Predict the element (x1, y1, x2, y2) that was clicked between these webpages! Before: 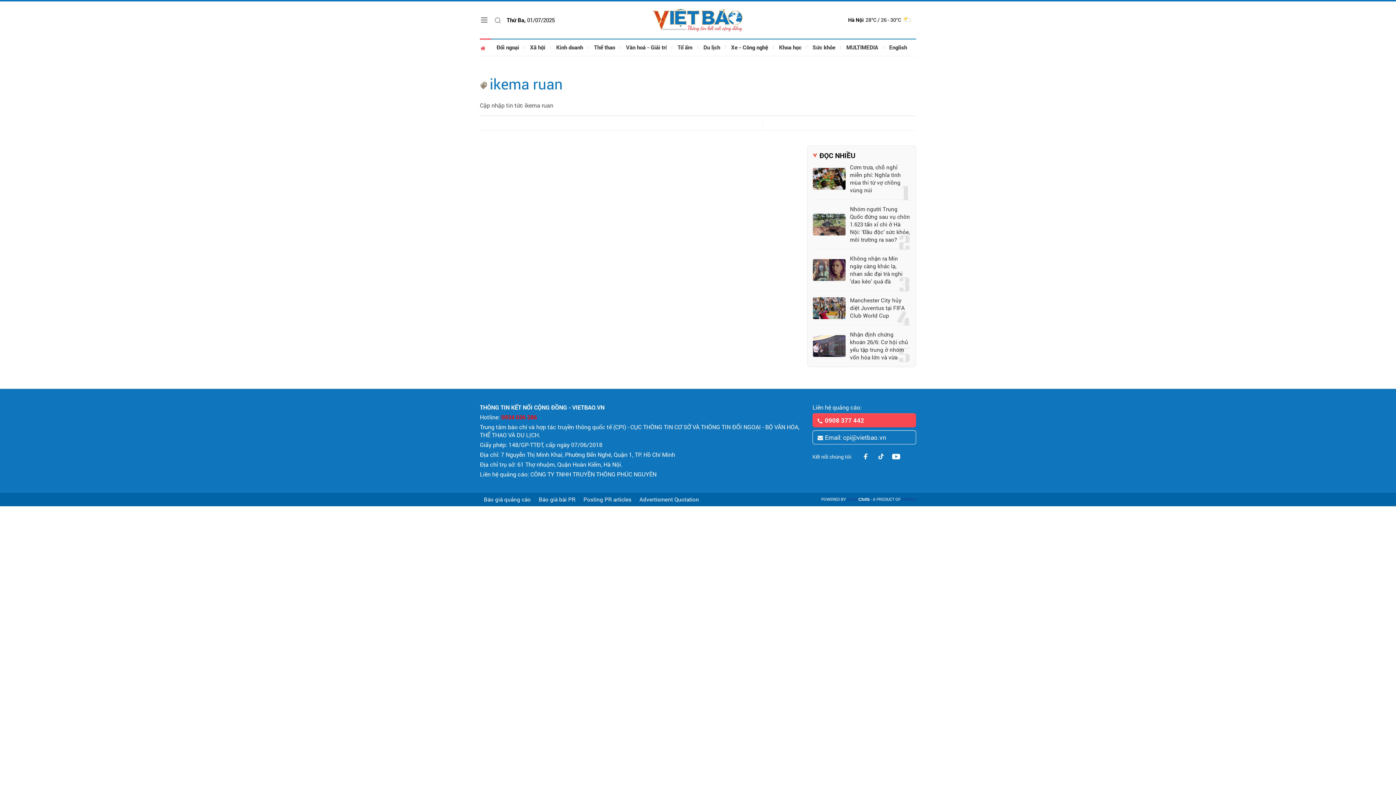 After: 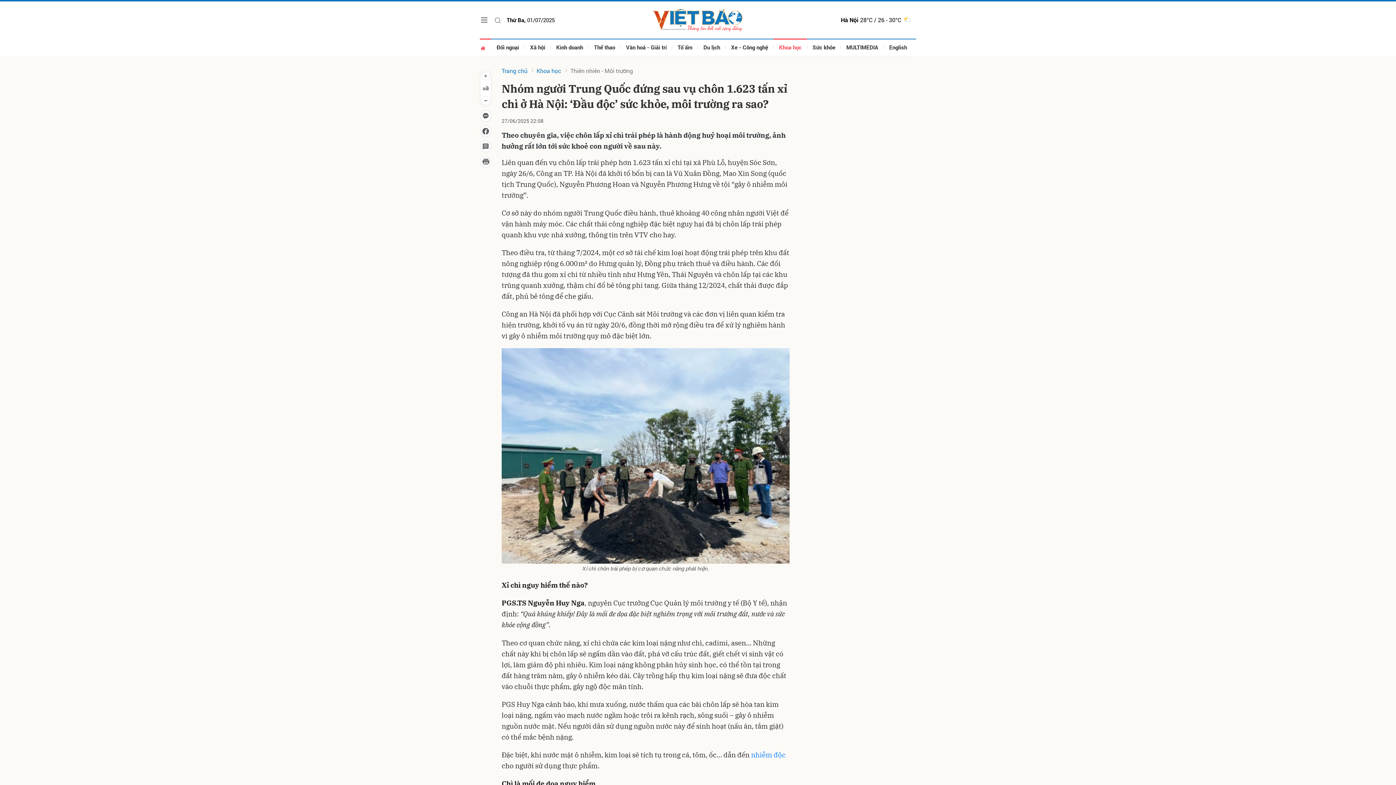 Action: bbox: (813, 213, 845, 235)